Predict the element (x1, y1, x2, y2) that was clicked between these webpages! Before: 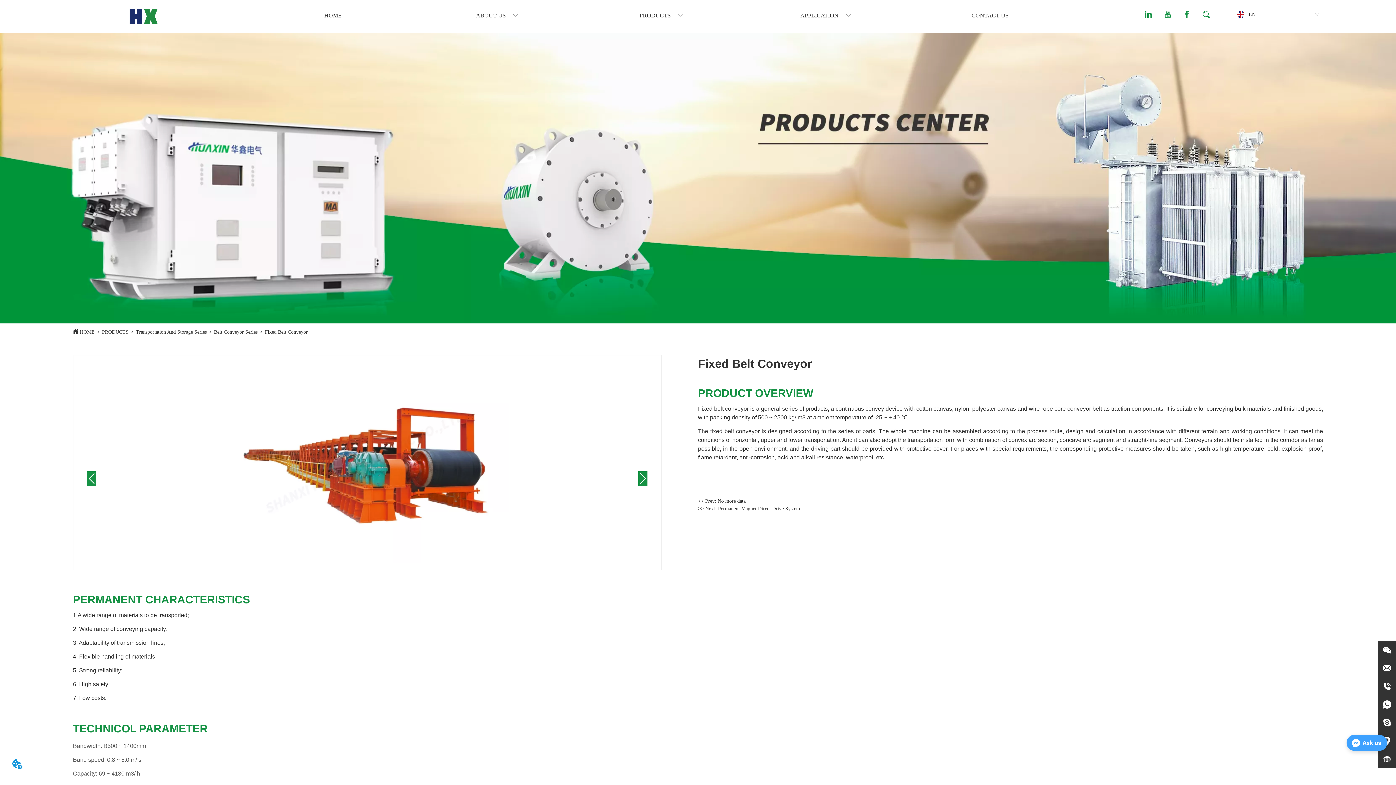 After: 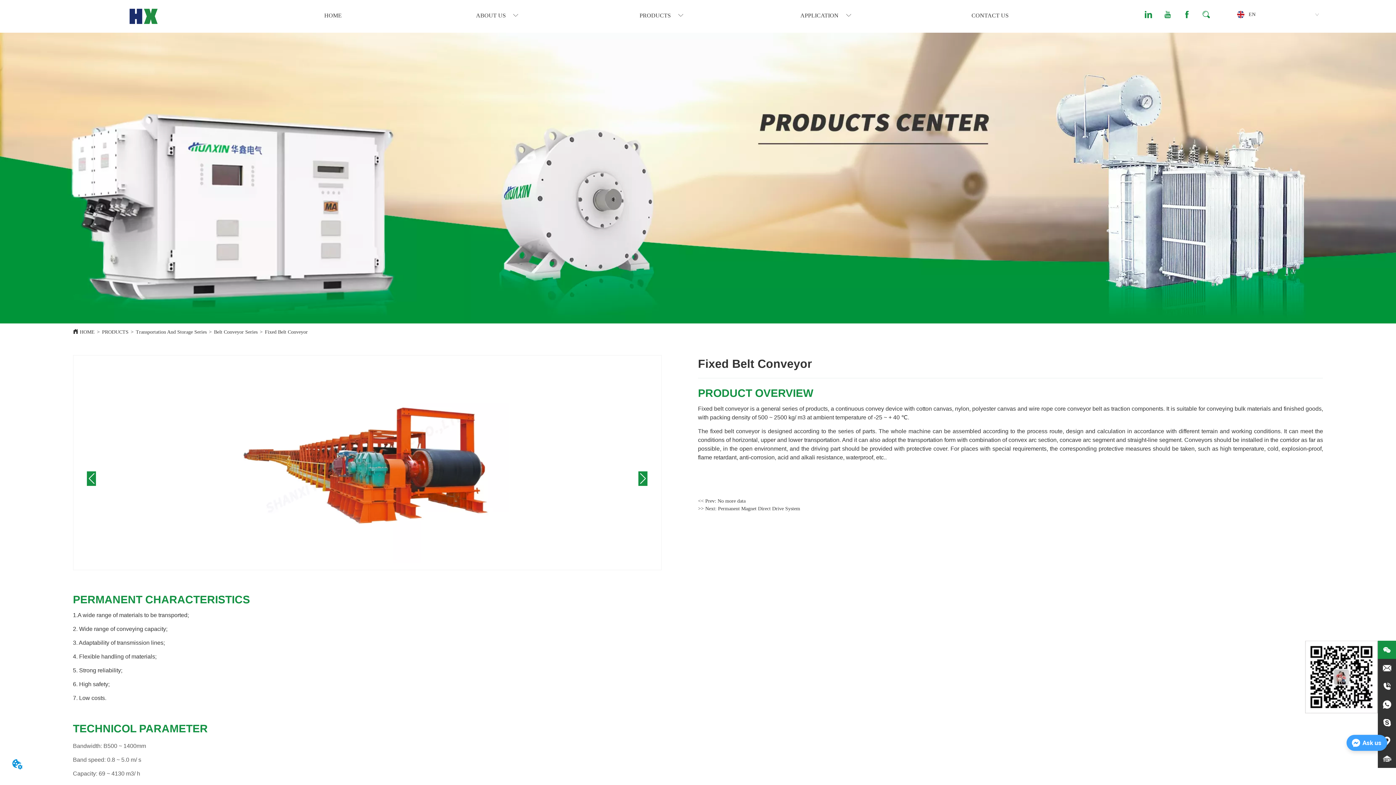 Action: bbox: (1378, 641, 1396, 659)